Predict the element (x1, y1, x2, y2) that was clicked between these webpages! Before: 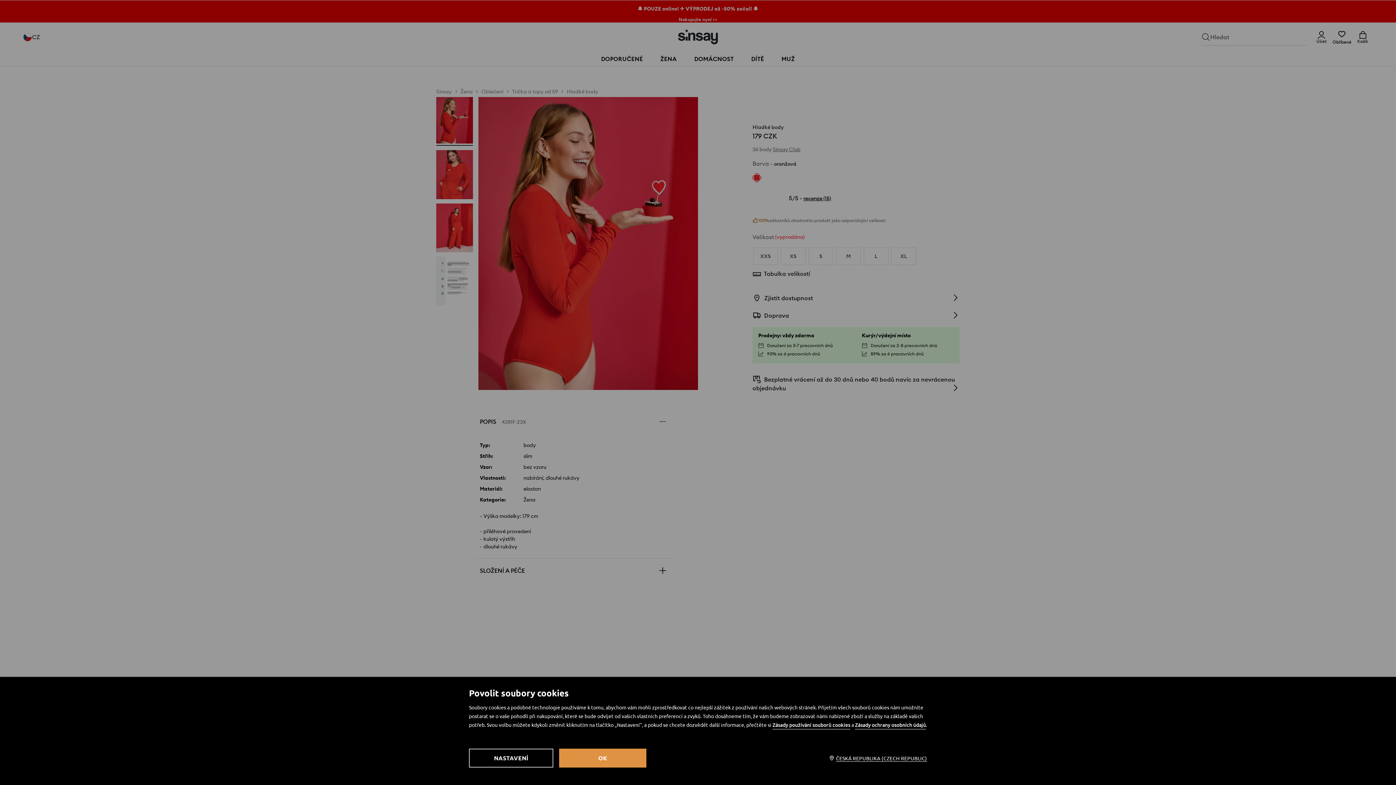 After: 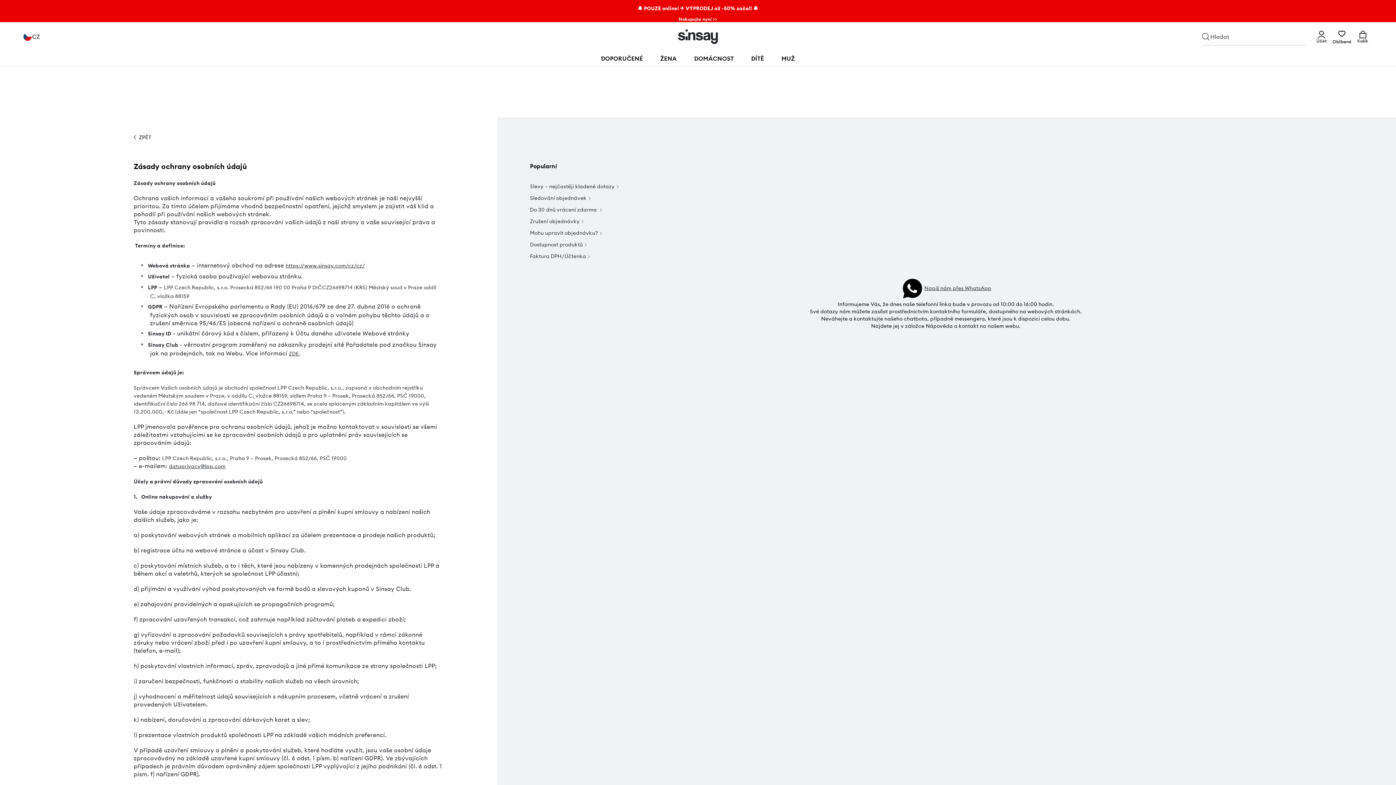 Action: label: Zásady ochrany osobních údajů bbox: (855, 721, 926, 729)